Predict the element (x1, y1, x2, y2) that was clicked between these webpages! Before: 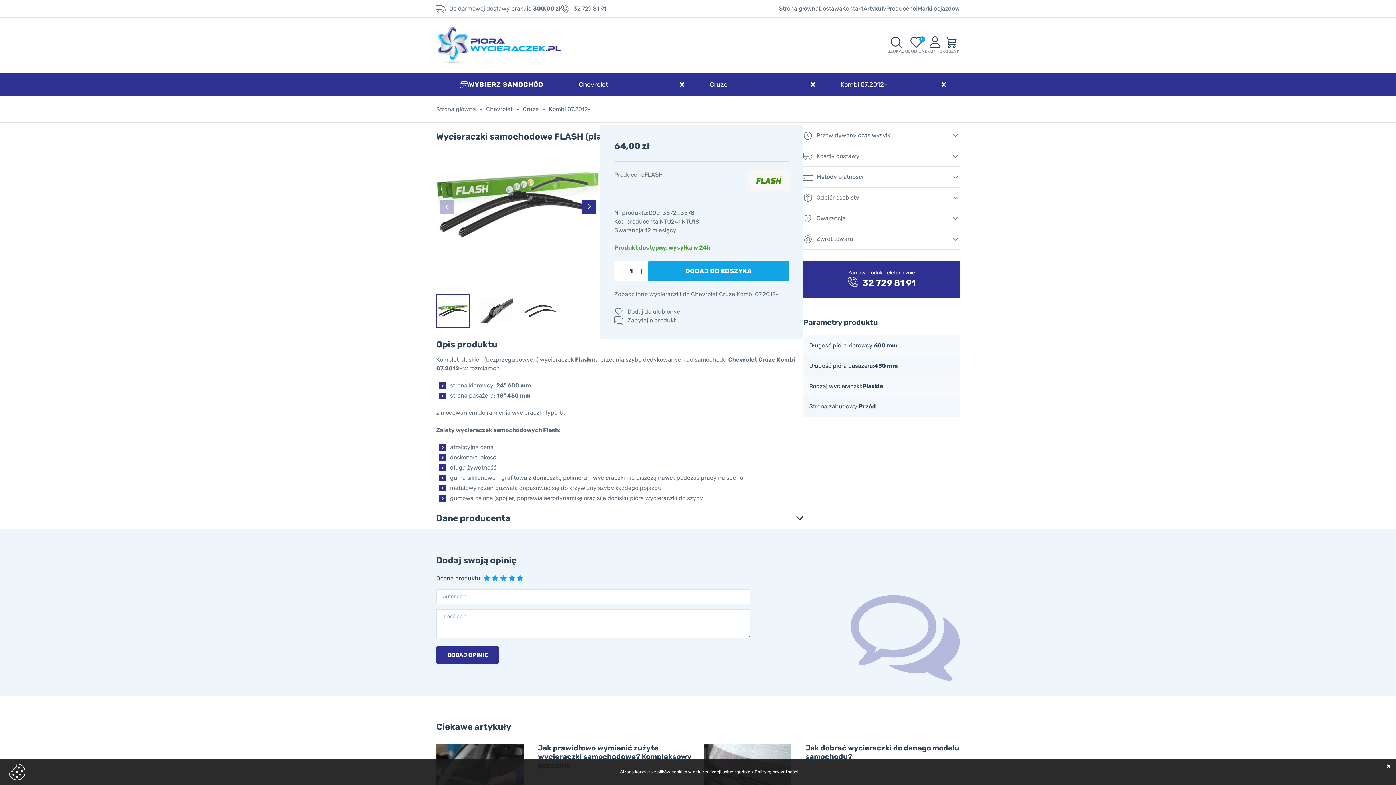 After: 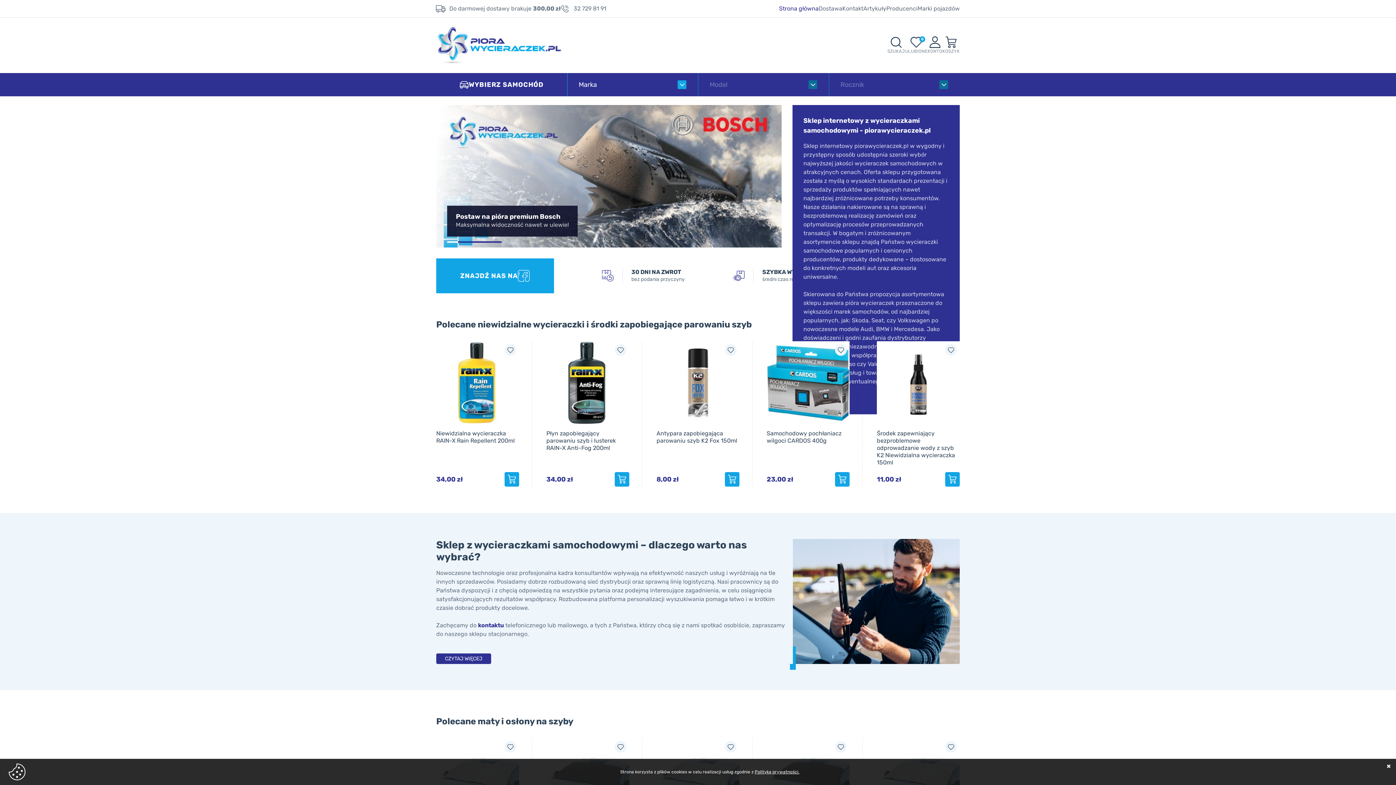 Action: bbox: (436, 105, 476, 113) label: Strona główna